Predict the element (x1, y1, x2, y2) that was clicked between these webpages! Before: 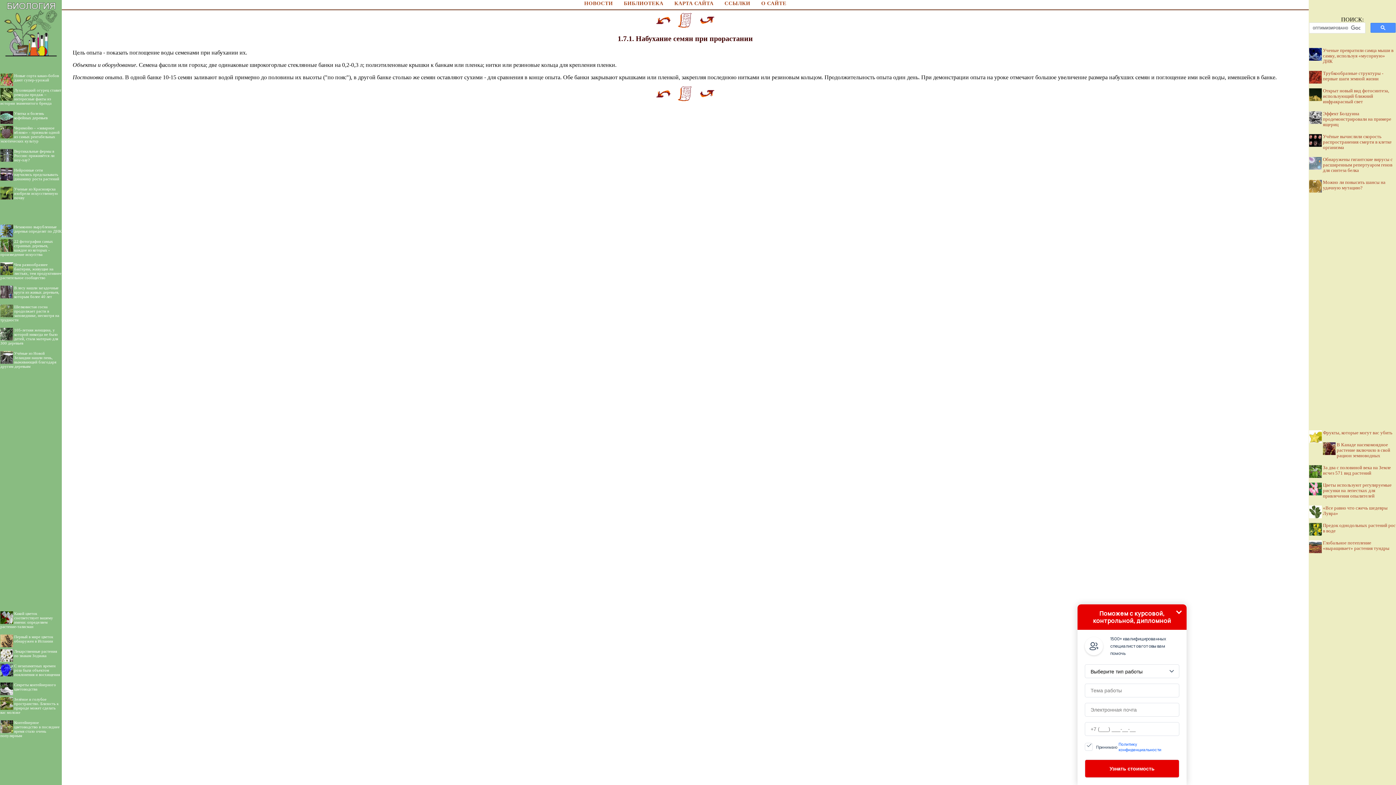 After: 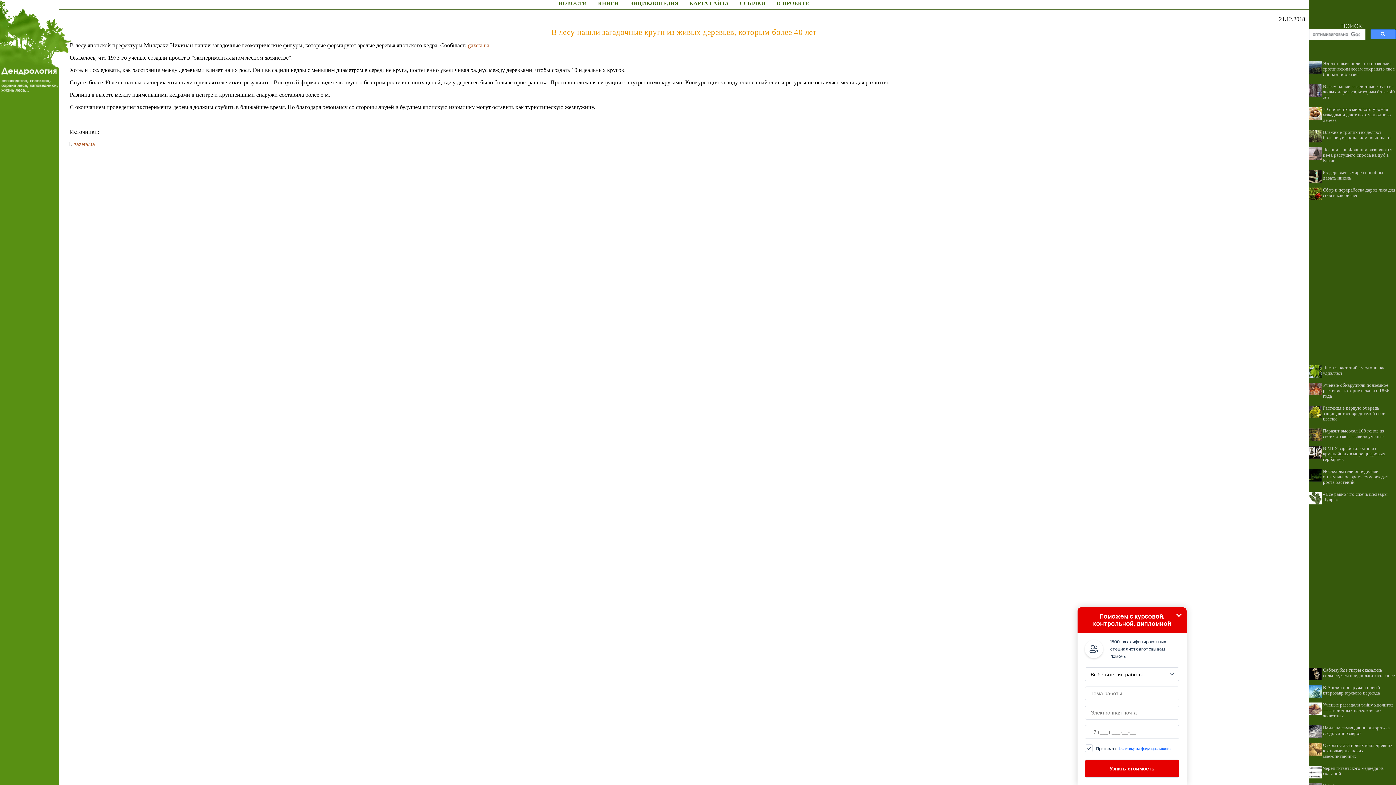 Action: label: В лесу нашли загадочные круги из живых деревьев, которым более 40 лет bbox: (14, 285, 59, 298)